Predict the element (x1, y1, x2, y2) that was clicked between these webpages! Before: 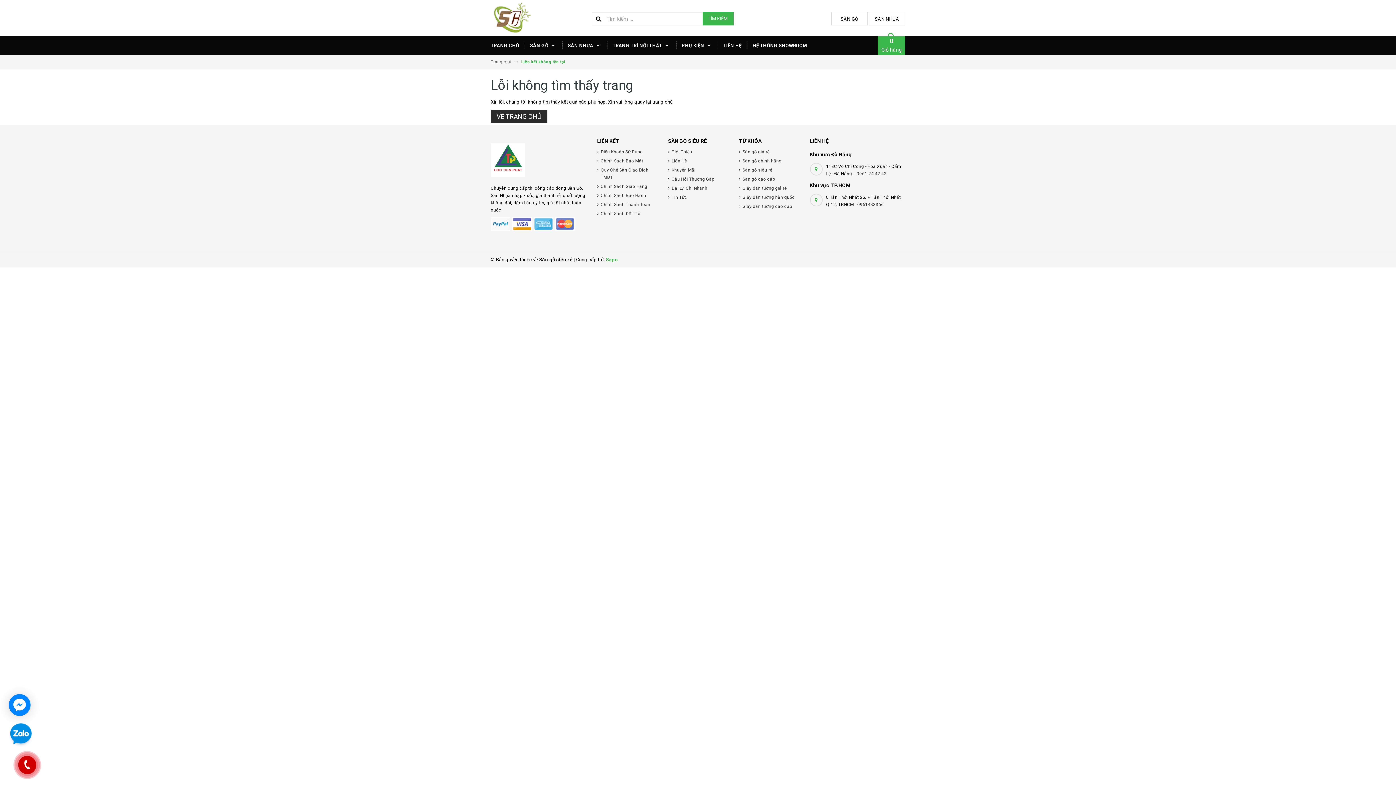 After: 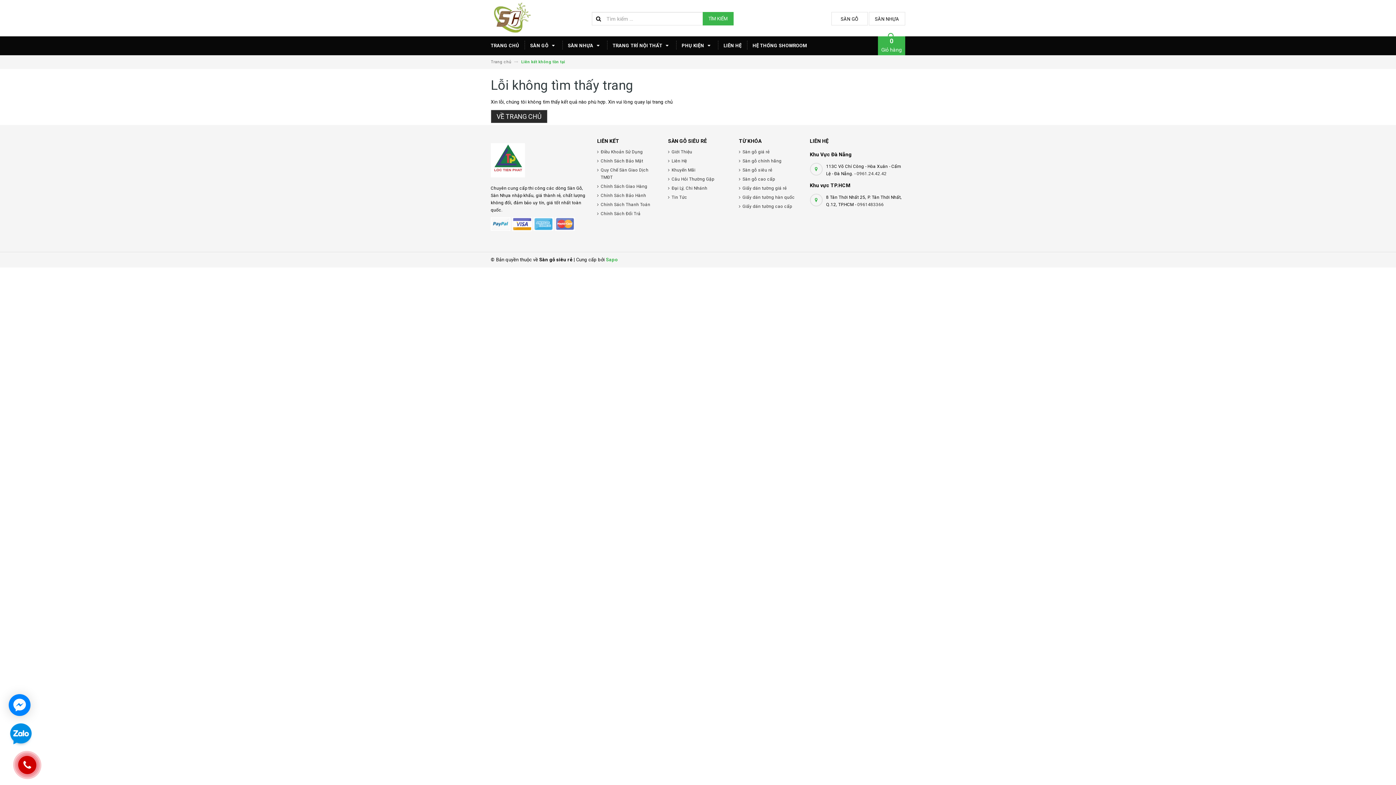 Action: bbox: (18, 756, 36, 774)